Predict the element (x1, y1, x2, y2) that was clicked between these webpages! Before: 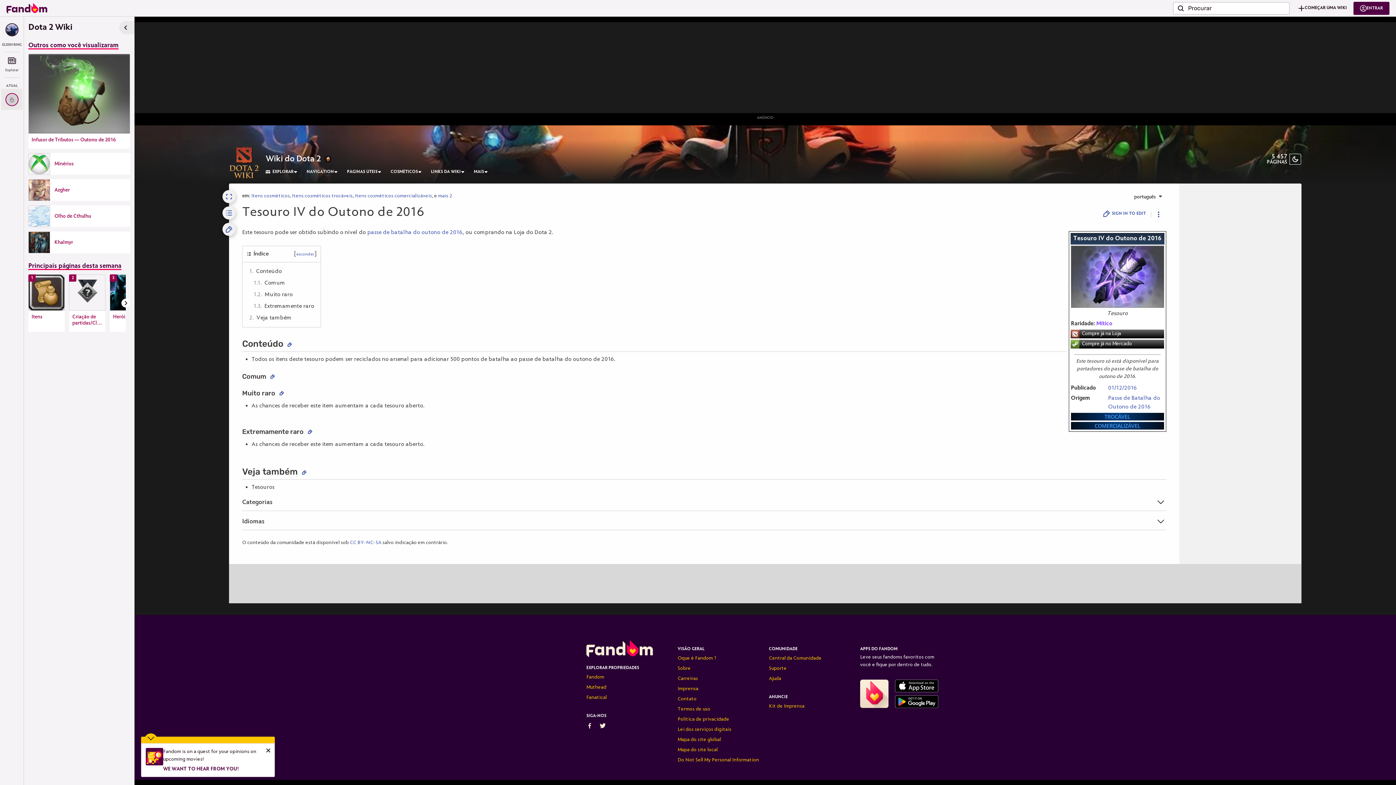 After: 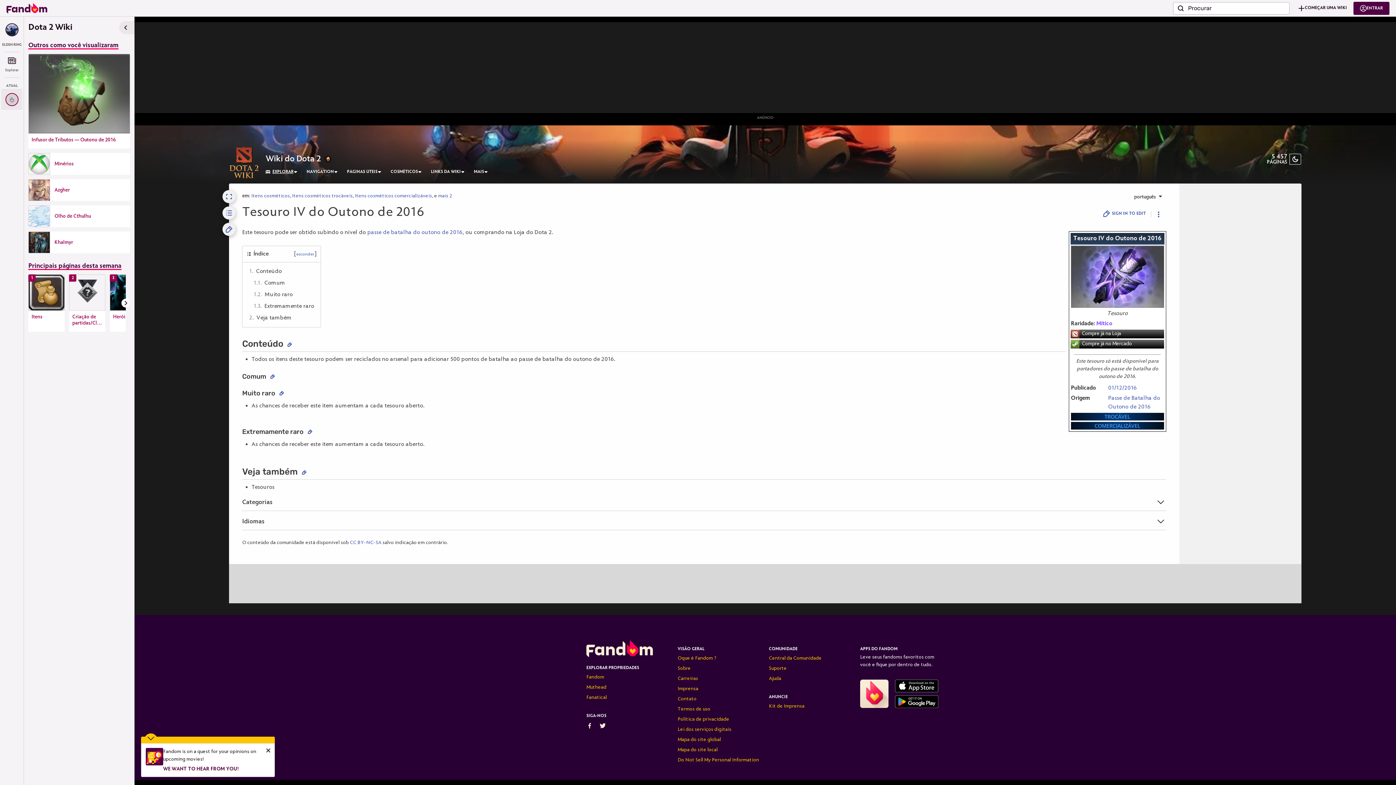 Action: label: EXPLORAR bbox: (265, 169, 293, 174)